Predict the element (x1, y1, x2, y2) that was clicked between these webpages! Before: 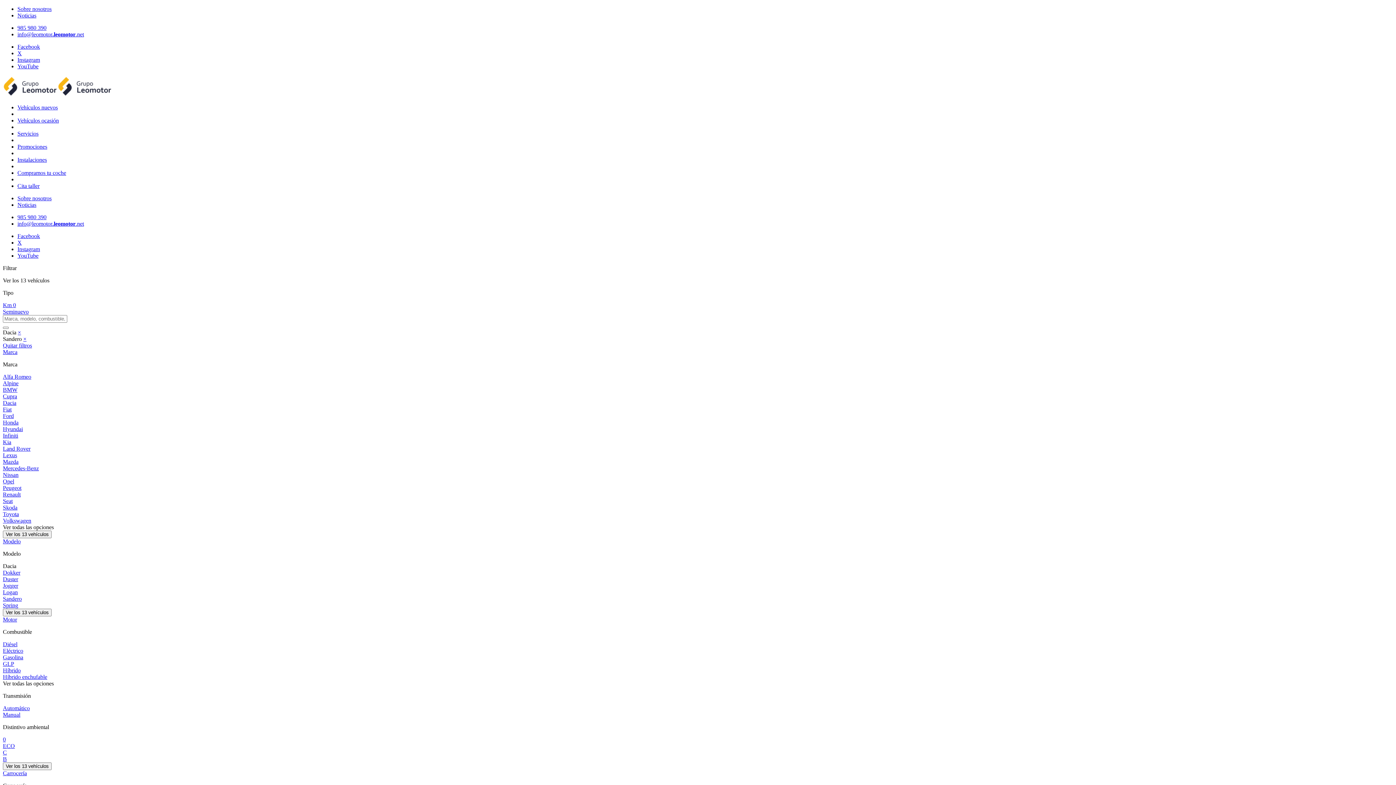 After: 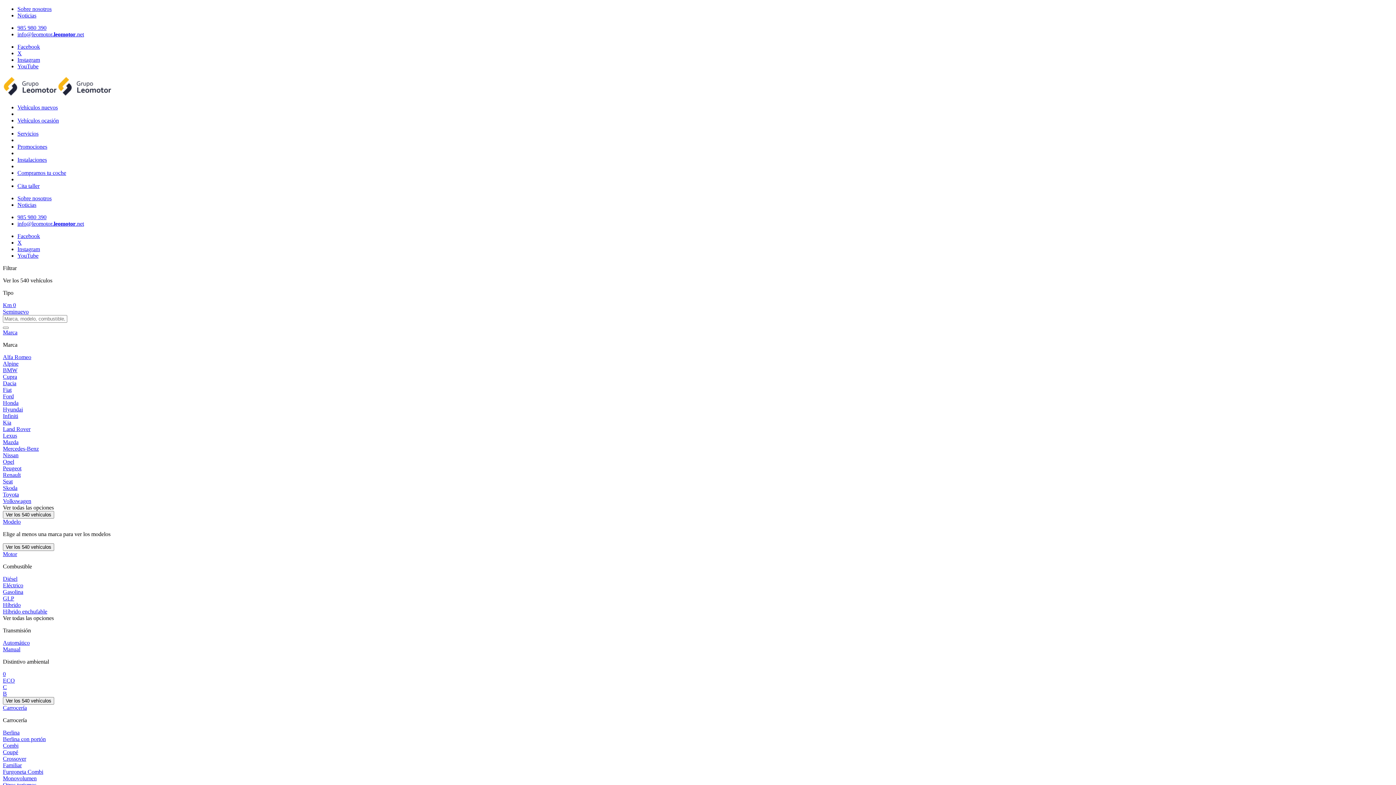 Action: label: Quitar filtros bbox: (2, 342, 32, 348)